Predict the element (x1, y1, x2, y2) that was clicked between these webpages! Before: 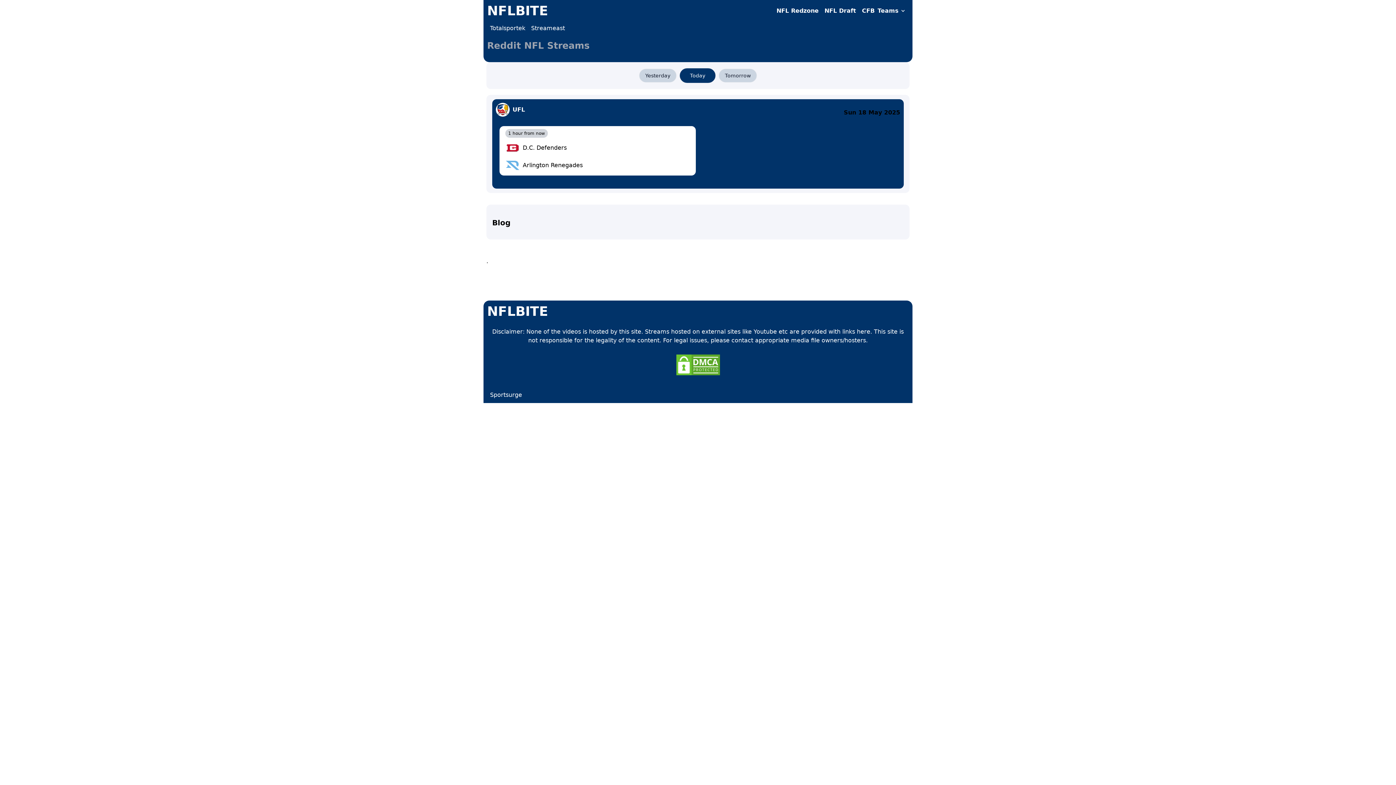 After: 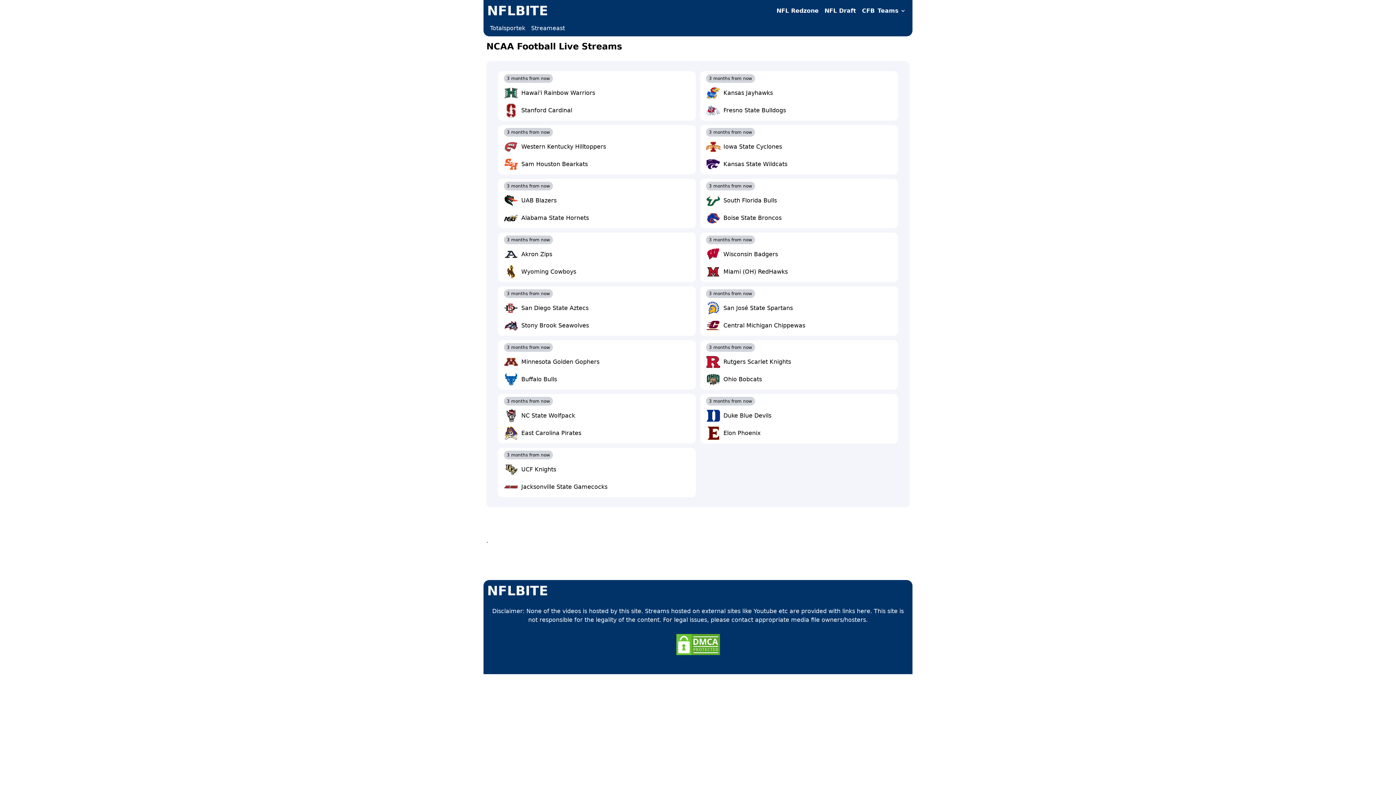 Action: bbox: (862, 6, 874, 15) label: CFB